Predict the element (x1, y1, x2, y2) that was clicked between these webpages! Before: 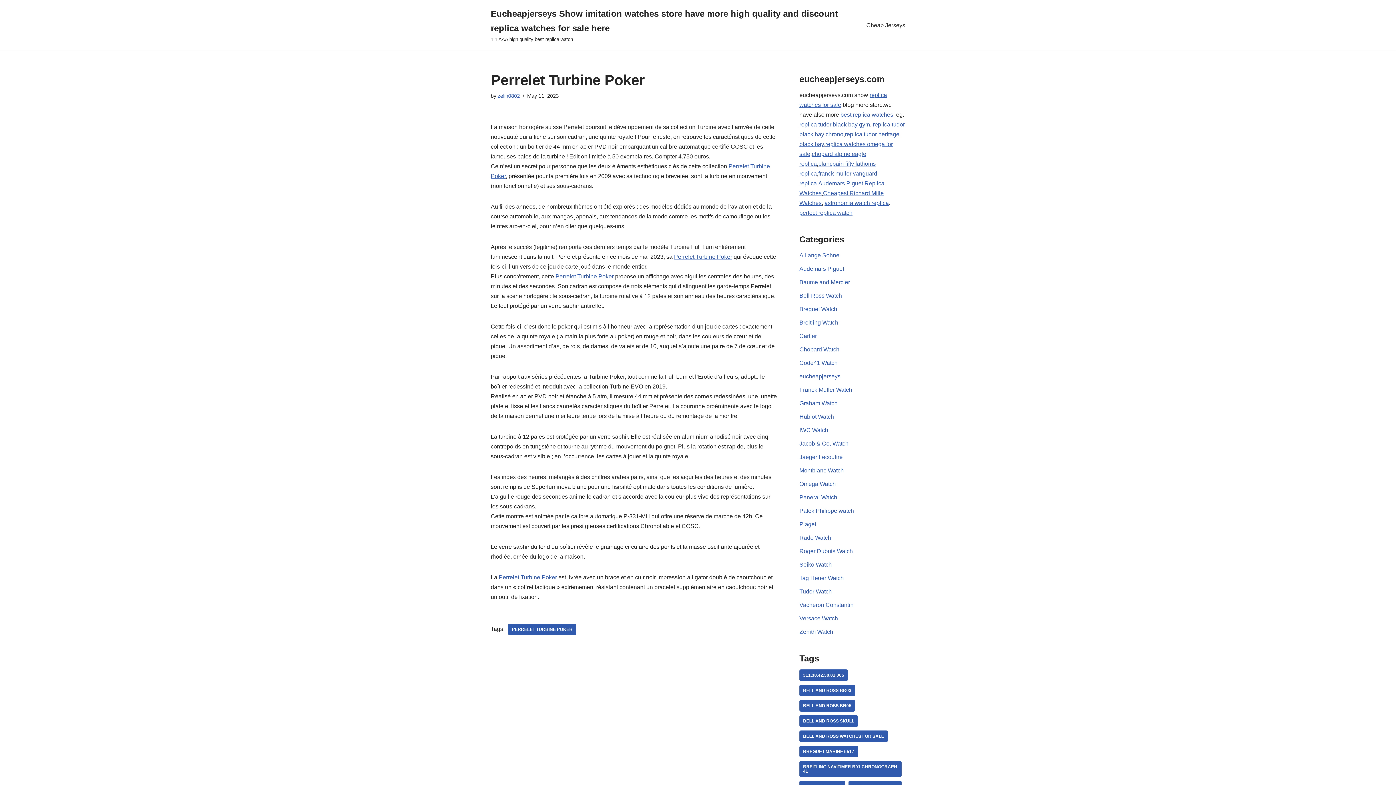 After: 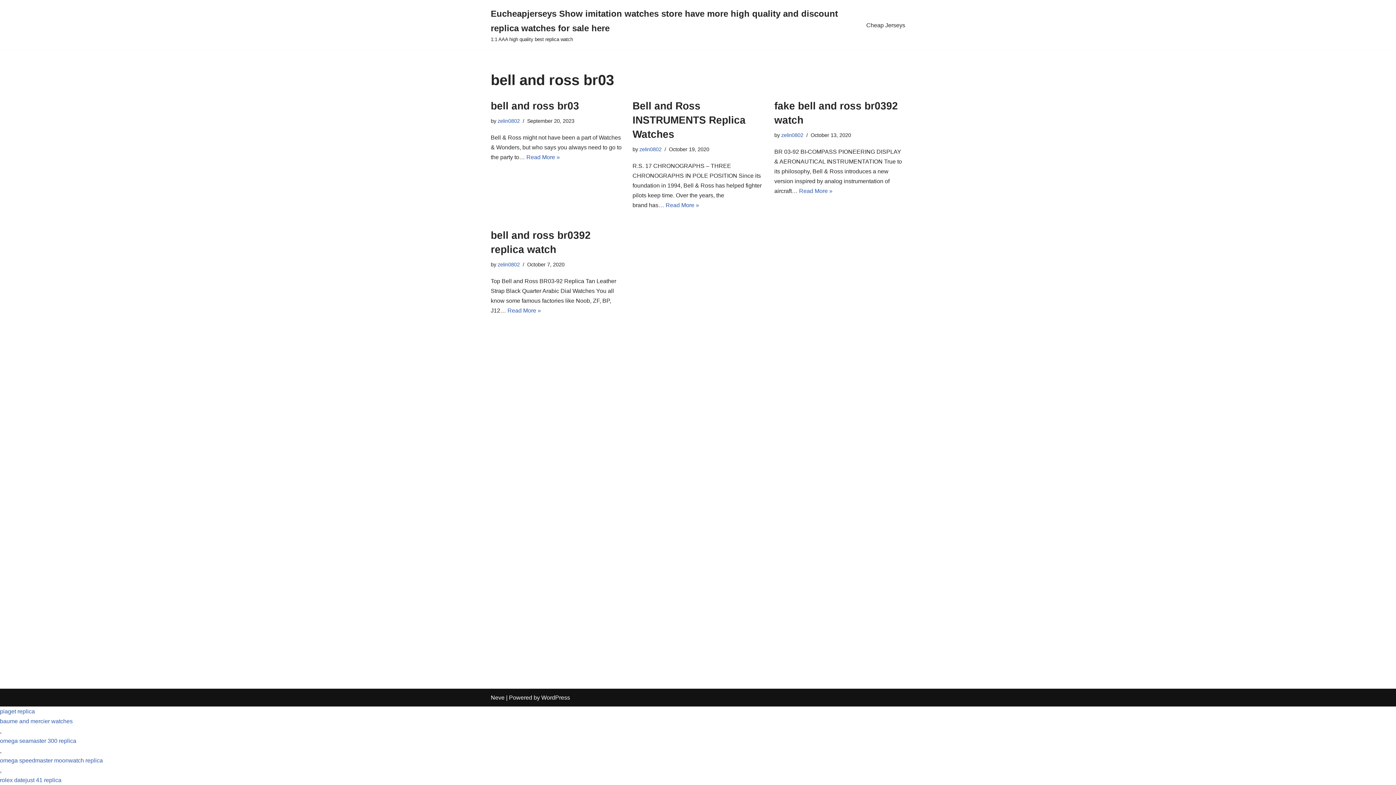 Action: label: bell and ross br03 (4 items) bbox: (799, 685, 855, 696)